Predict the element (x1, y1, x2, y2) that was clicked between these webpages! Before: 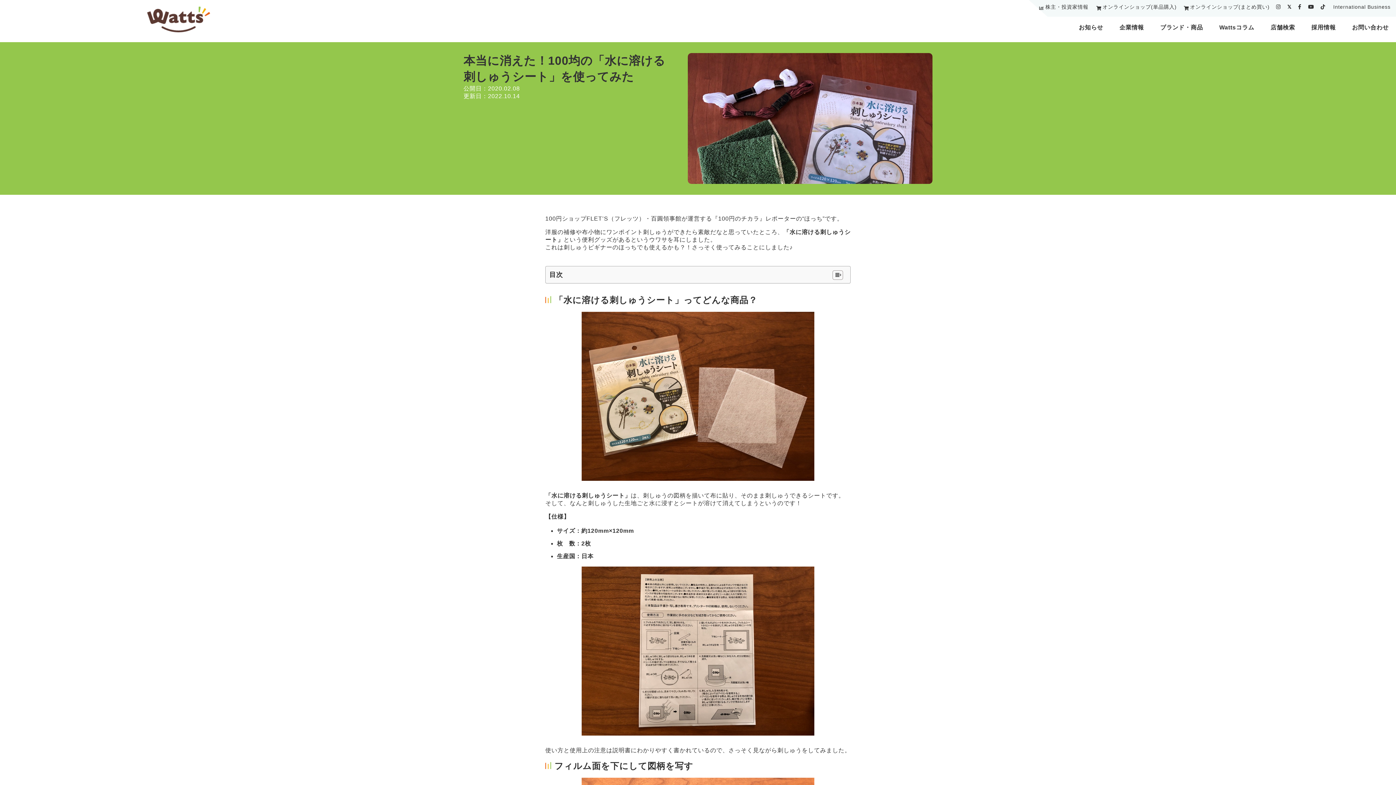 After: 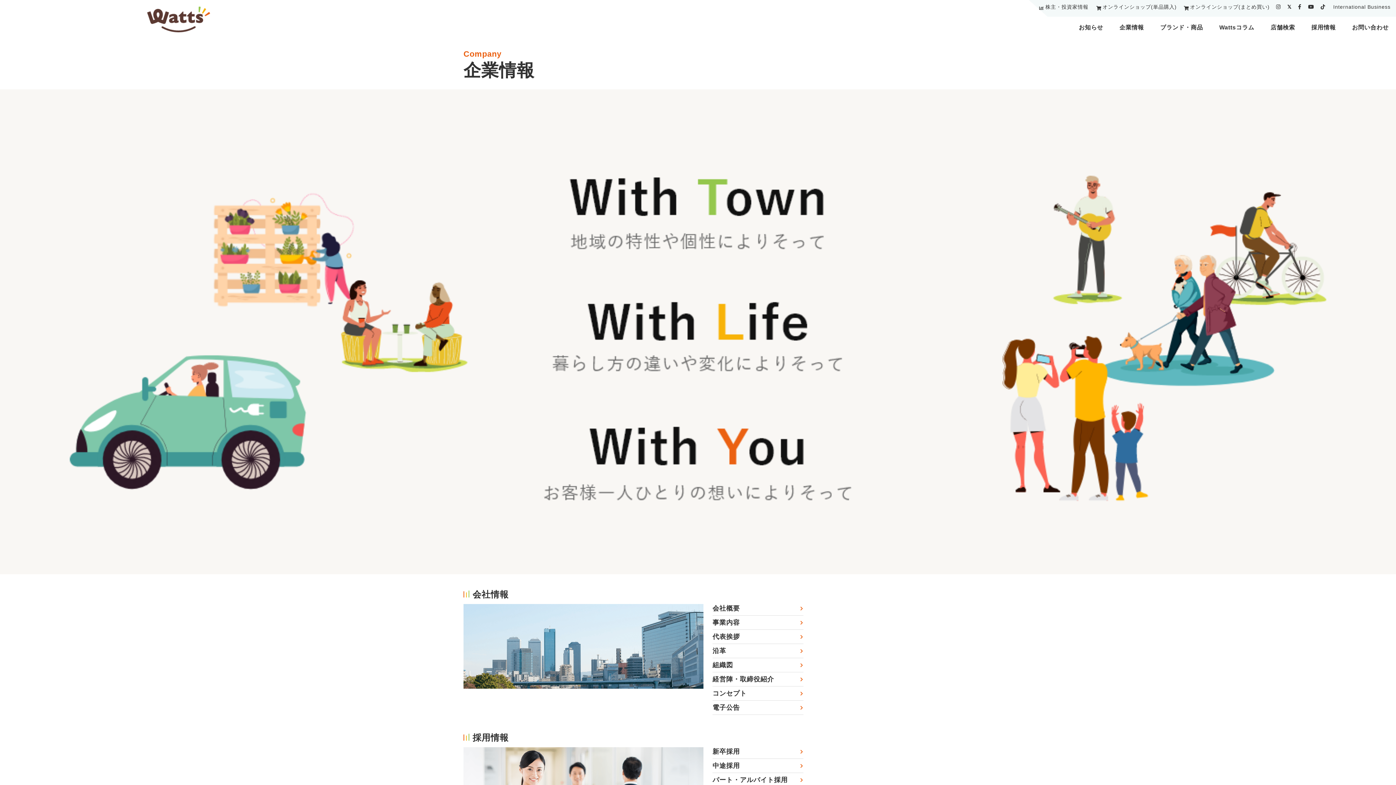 Action: bbox: (1119, 24, 1144, 30) label: 企業情報